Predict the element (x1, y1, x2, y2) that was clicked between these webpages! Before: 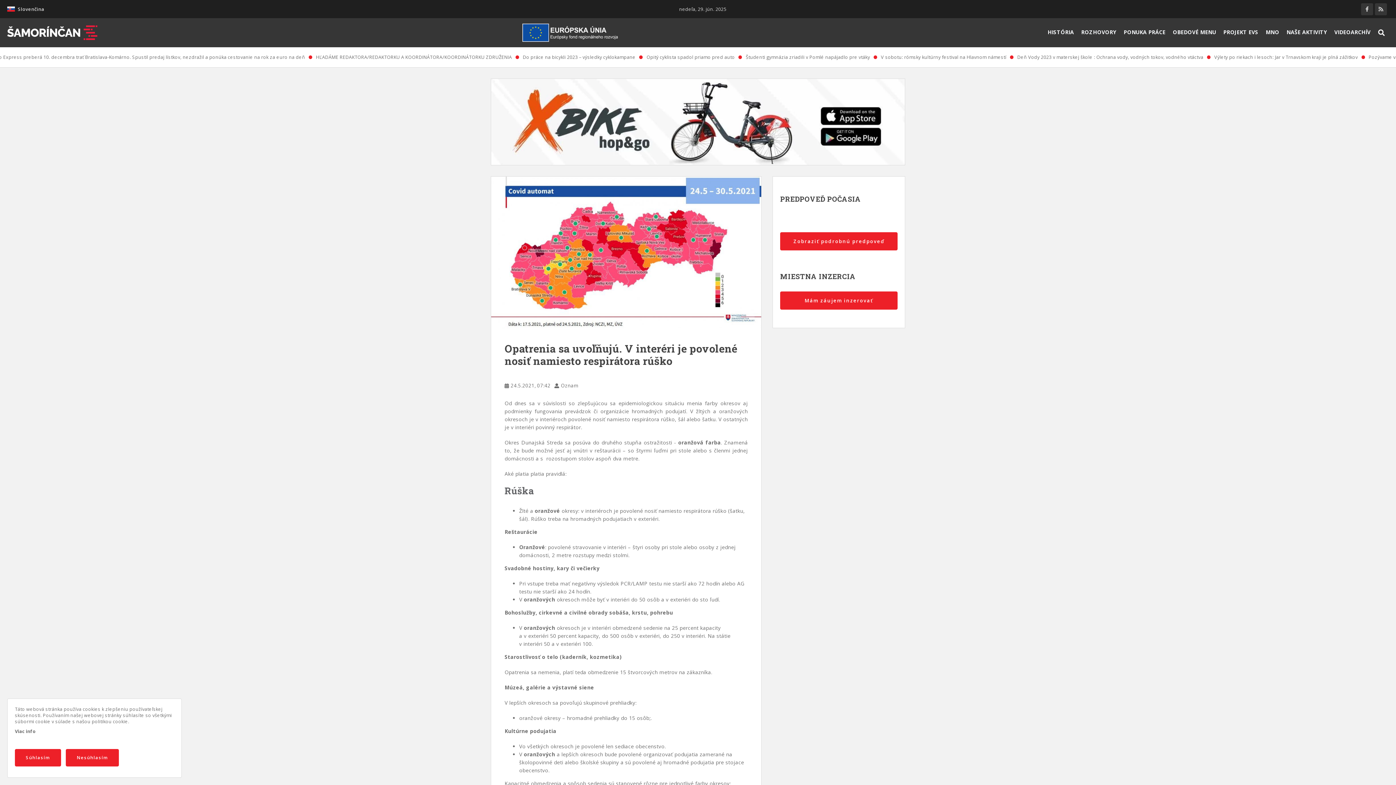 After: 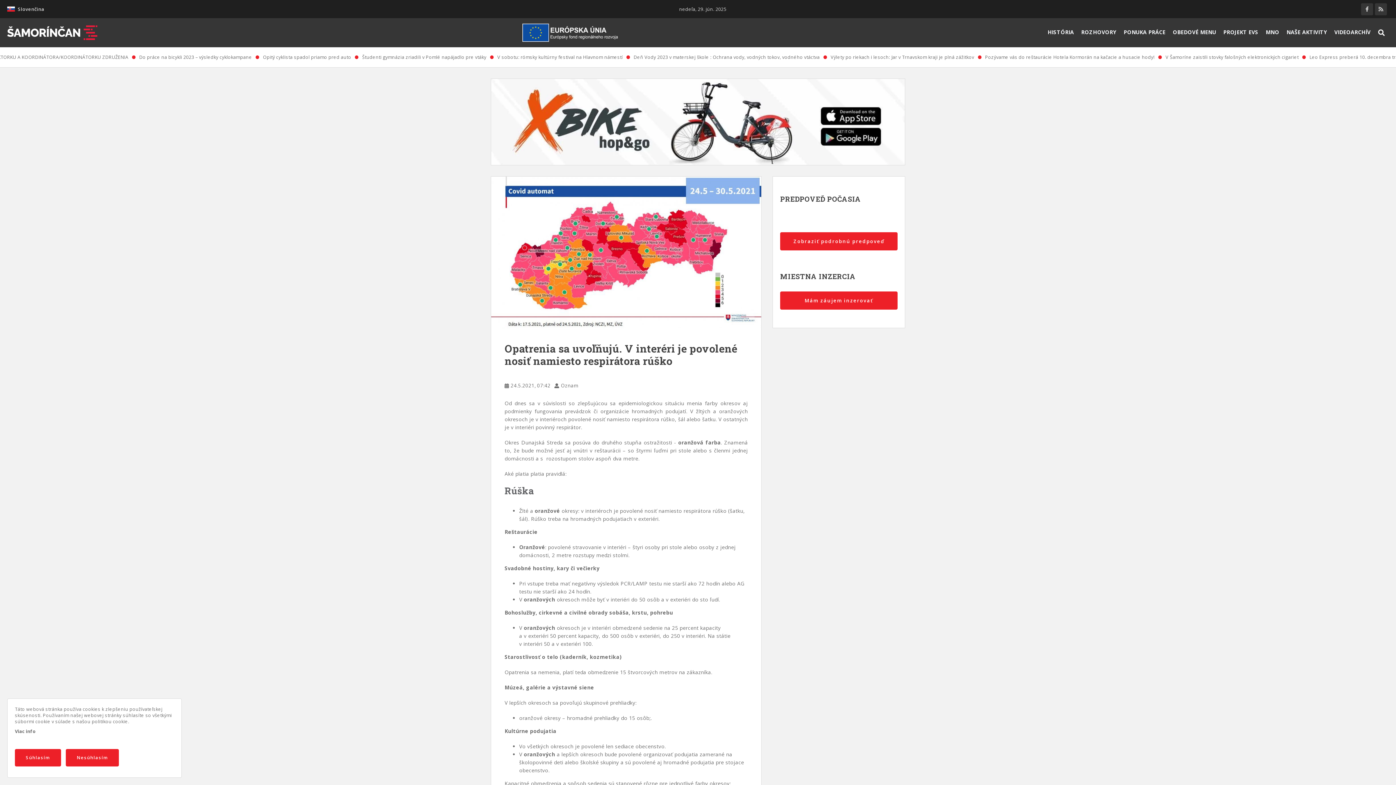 Action: label: Viac info bbox: (14, 728, 35, 734)